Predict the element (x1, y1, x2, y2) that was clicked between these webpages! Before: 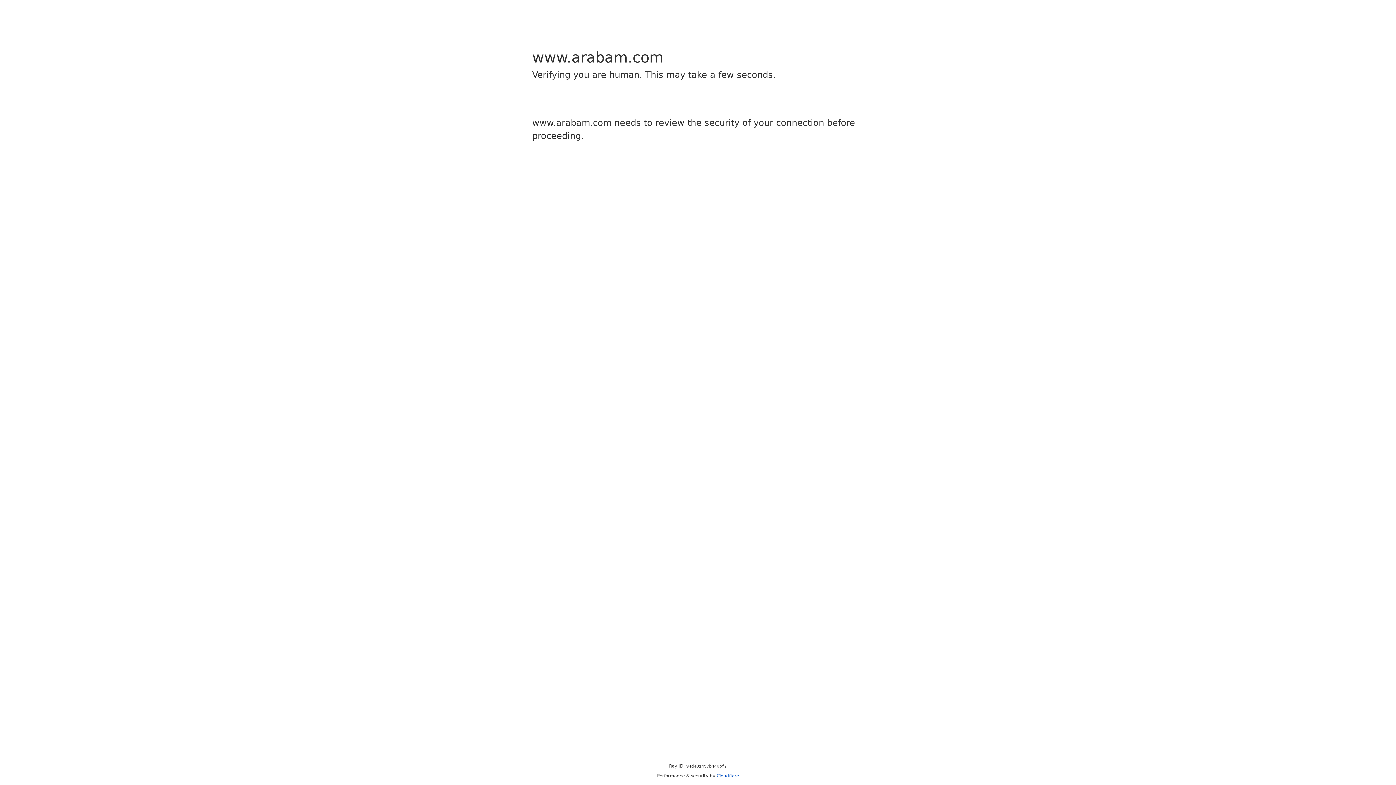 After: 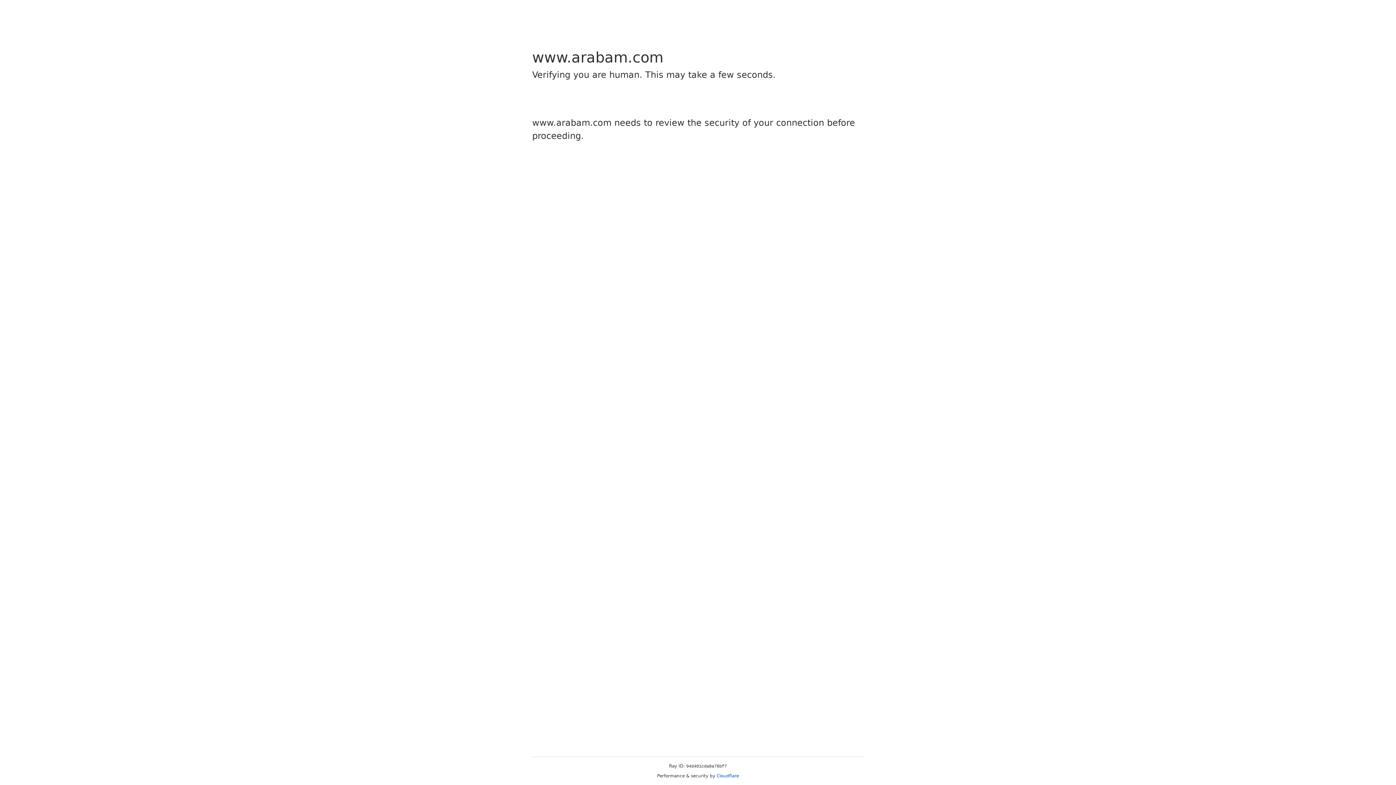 Action: label: Cloudflare bbox: (716, 773, 739, 778)